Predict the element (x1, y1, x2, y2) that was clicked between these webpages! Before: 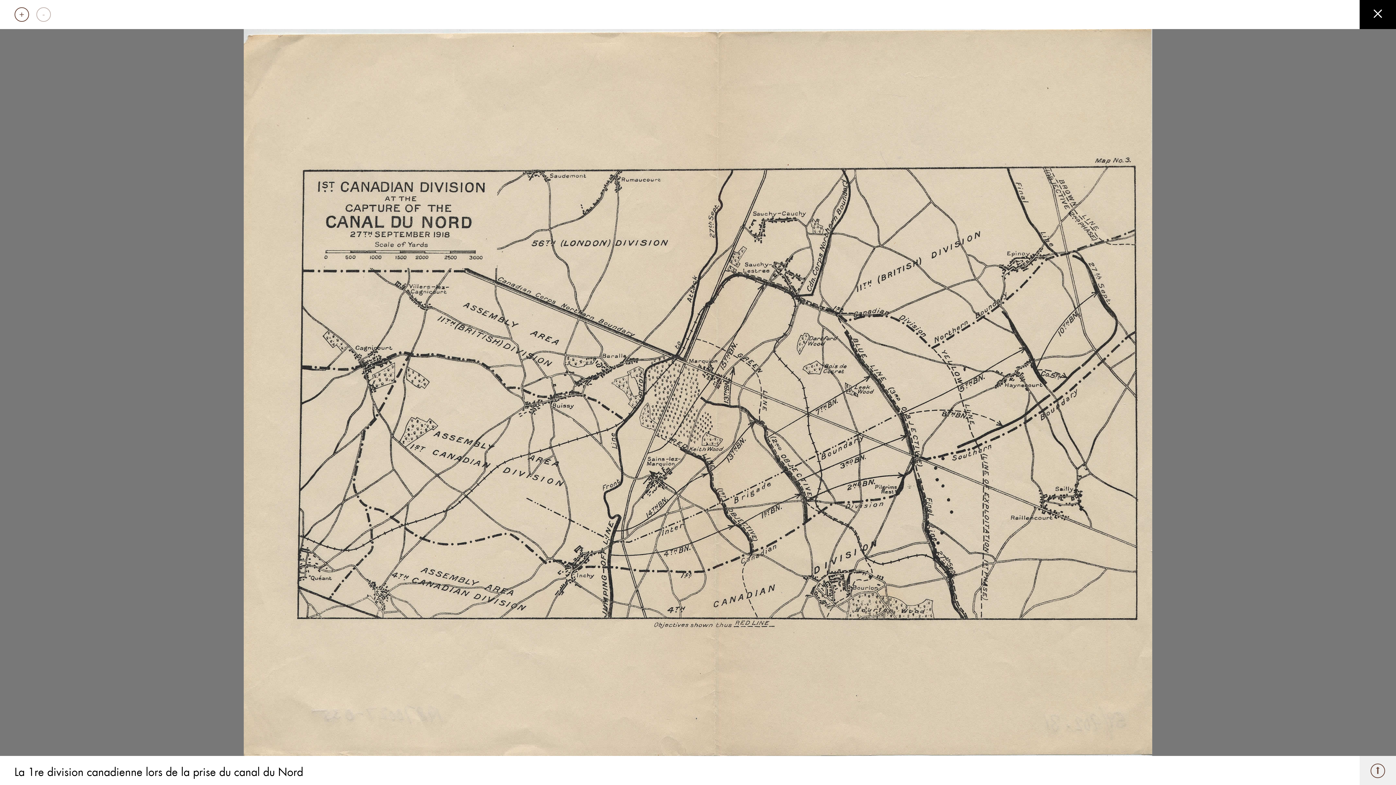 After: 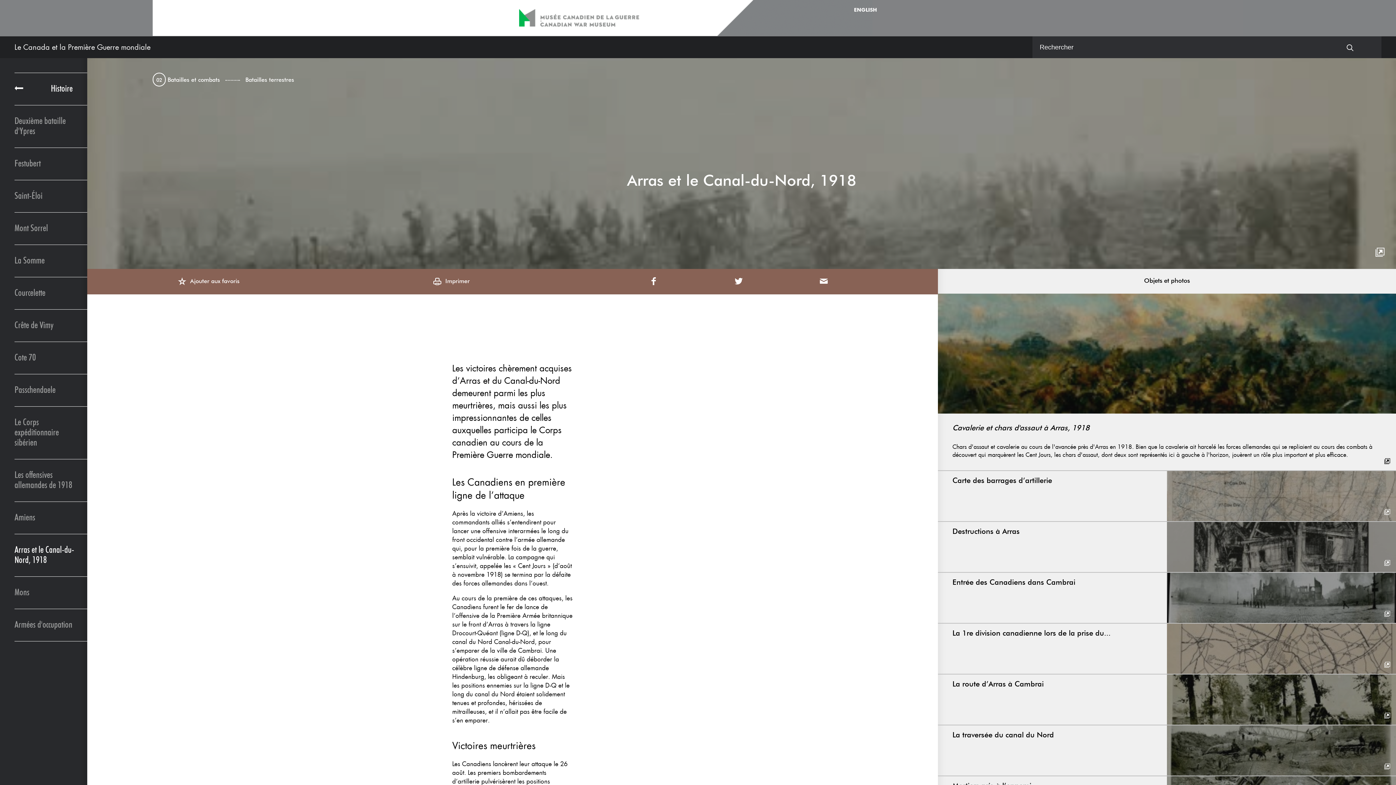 Action: bbox: (1360, 0, 1396, 29)